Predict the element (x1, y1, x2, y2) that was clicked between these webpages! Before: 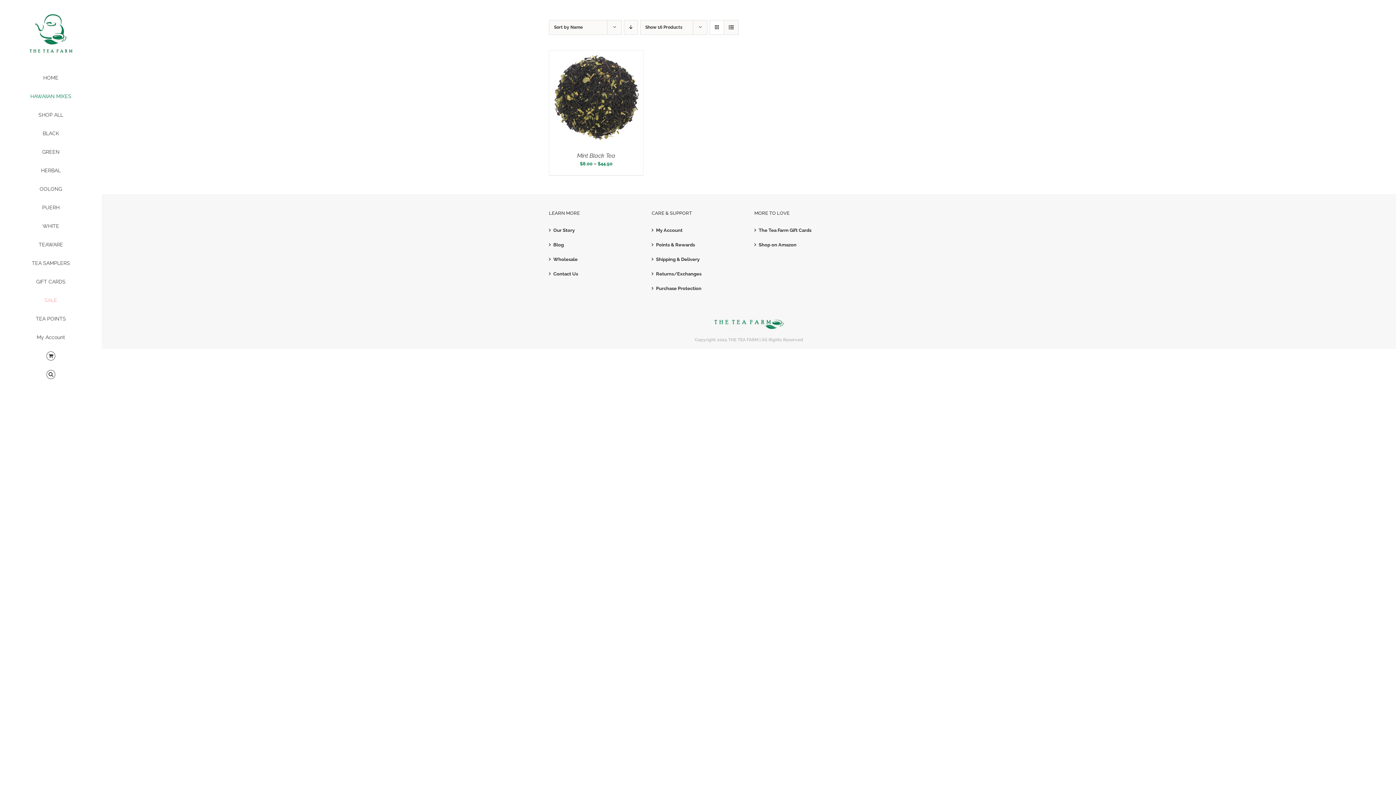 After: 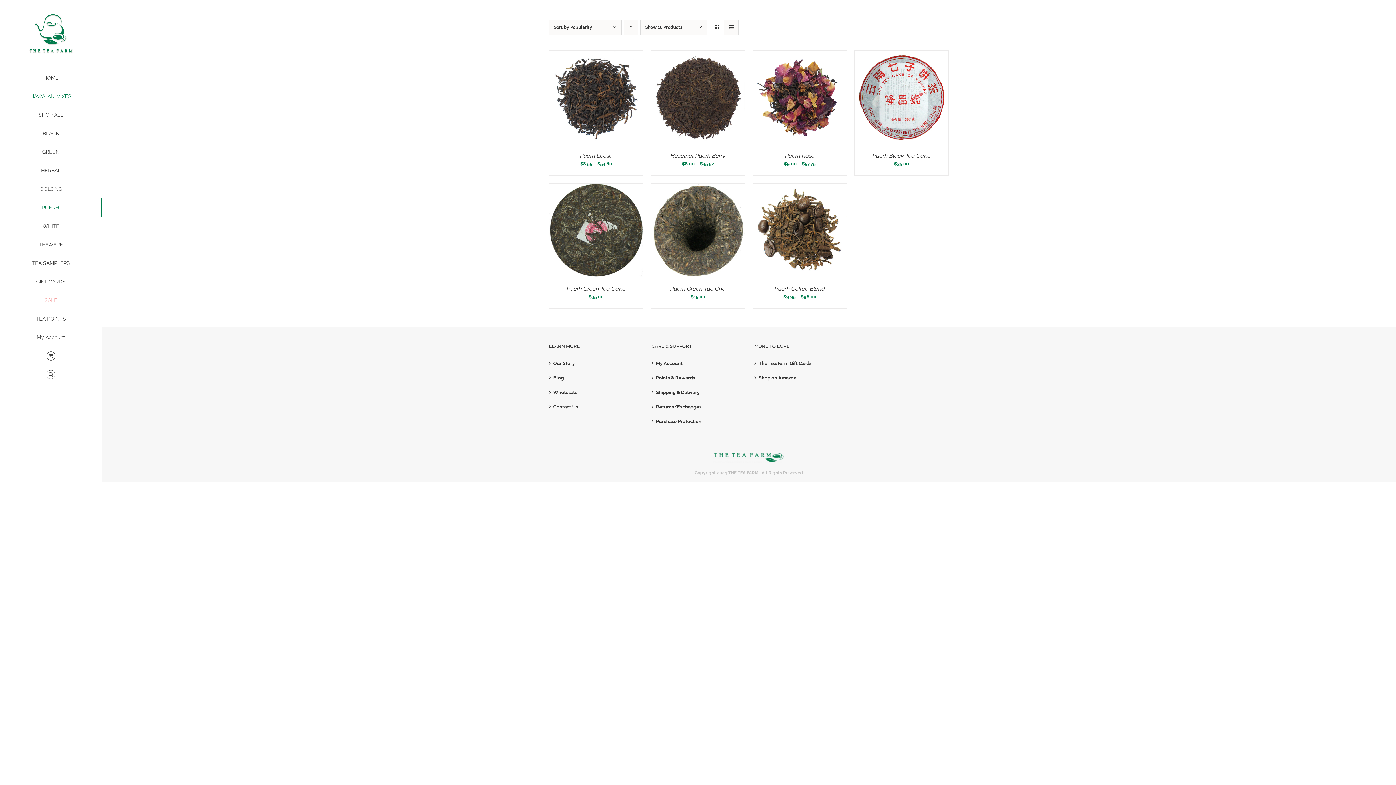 Action: label: PUERH bbox: (0, 198, 101, 217)